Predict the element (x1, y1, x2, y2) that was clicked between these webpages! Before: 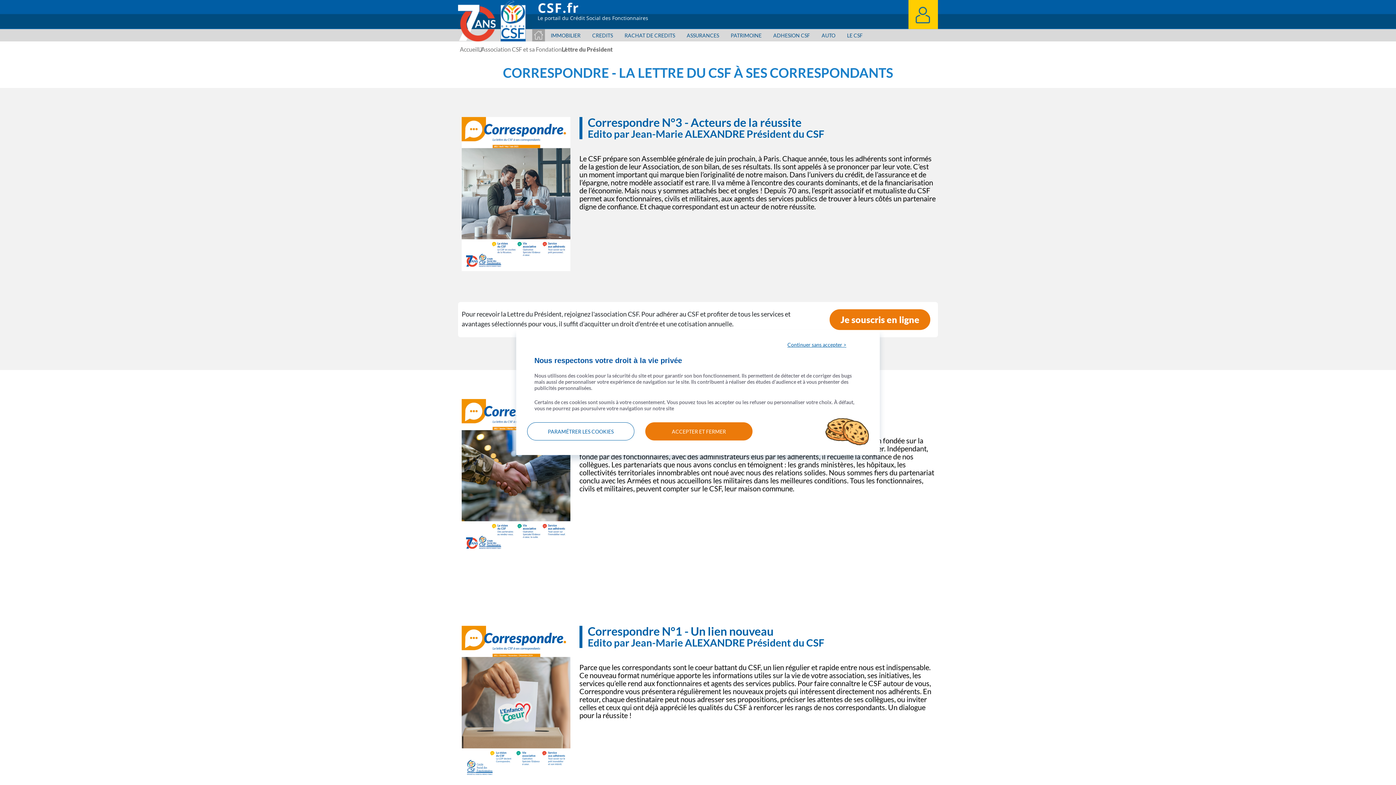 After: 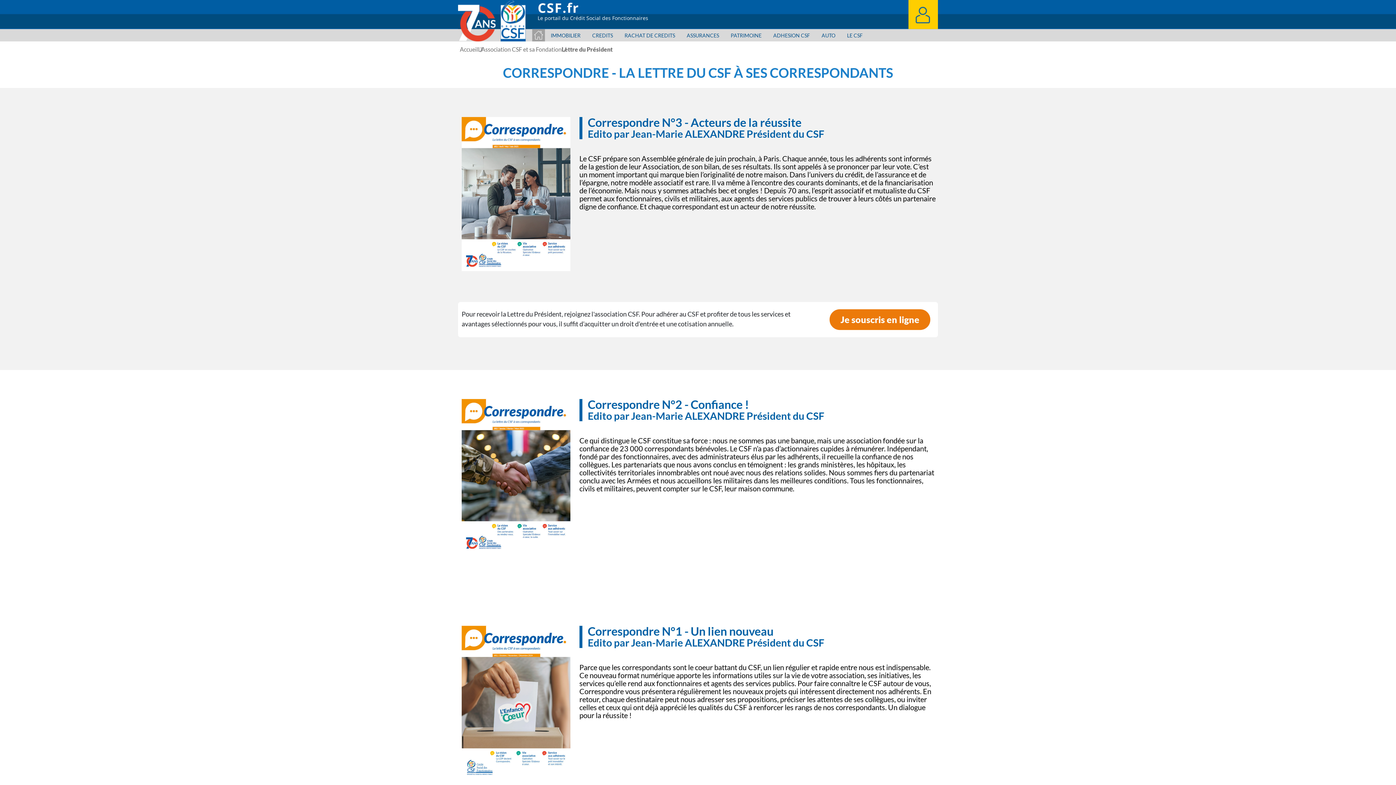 Action: label: ACCEPTER ET FERMER bbox: (645, 422, 752, 440)